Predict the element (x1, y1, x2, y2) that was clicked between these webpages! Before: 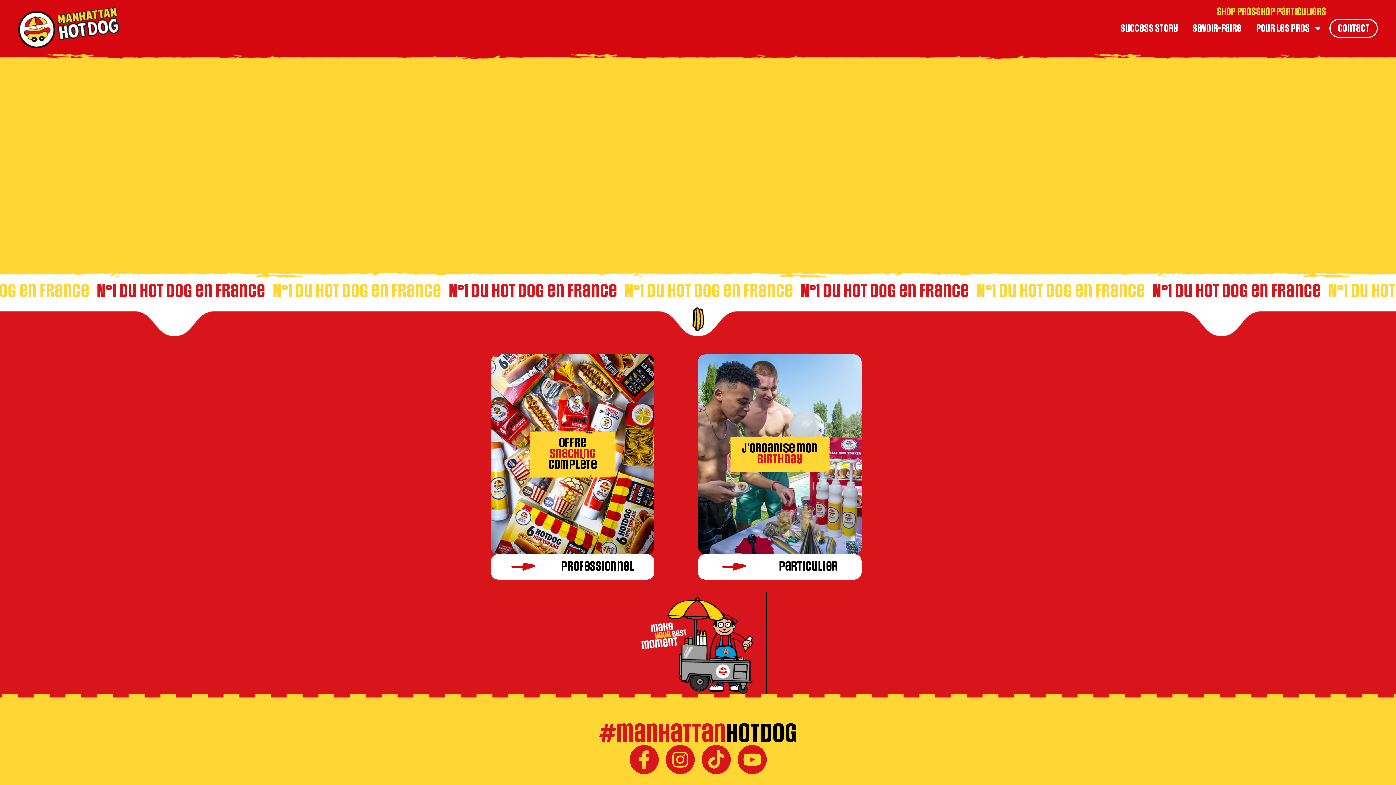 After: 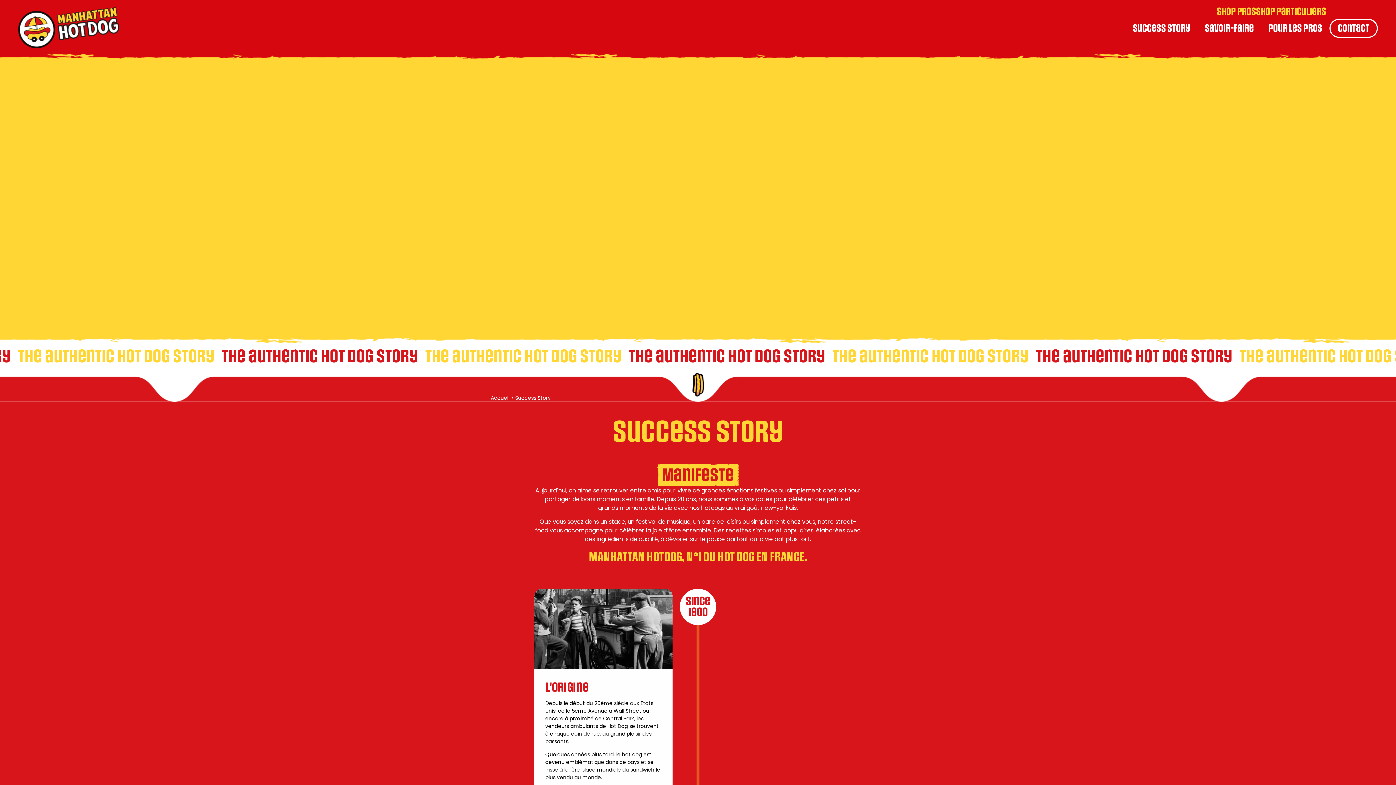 Action: label: Success Story bbox: (1113, 18, 1185, 37)